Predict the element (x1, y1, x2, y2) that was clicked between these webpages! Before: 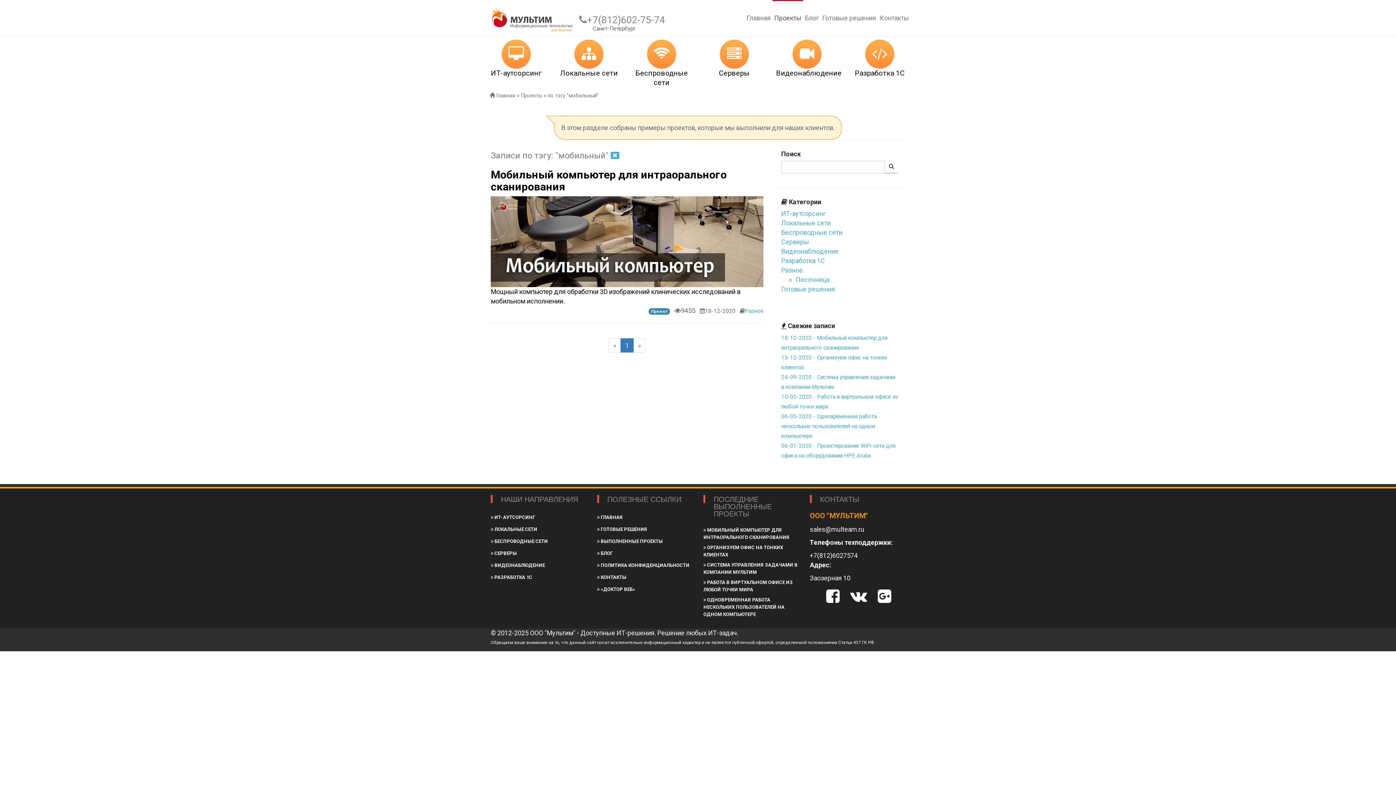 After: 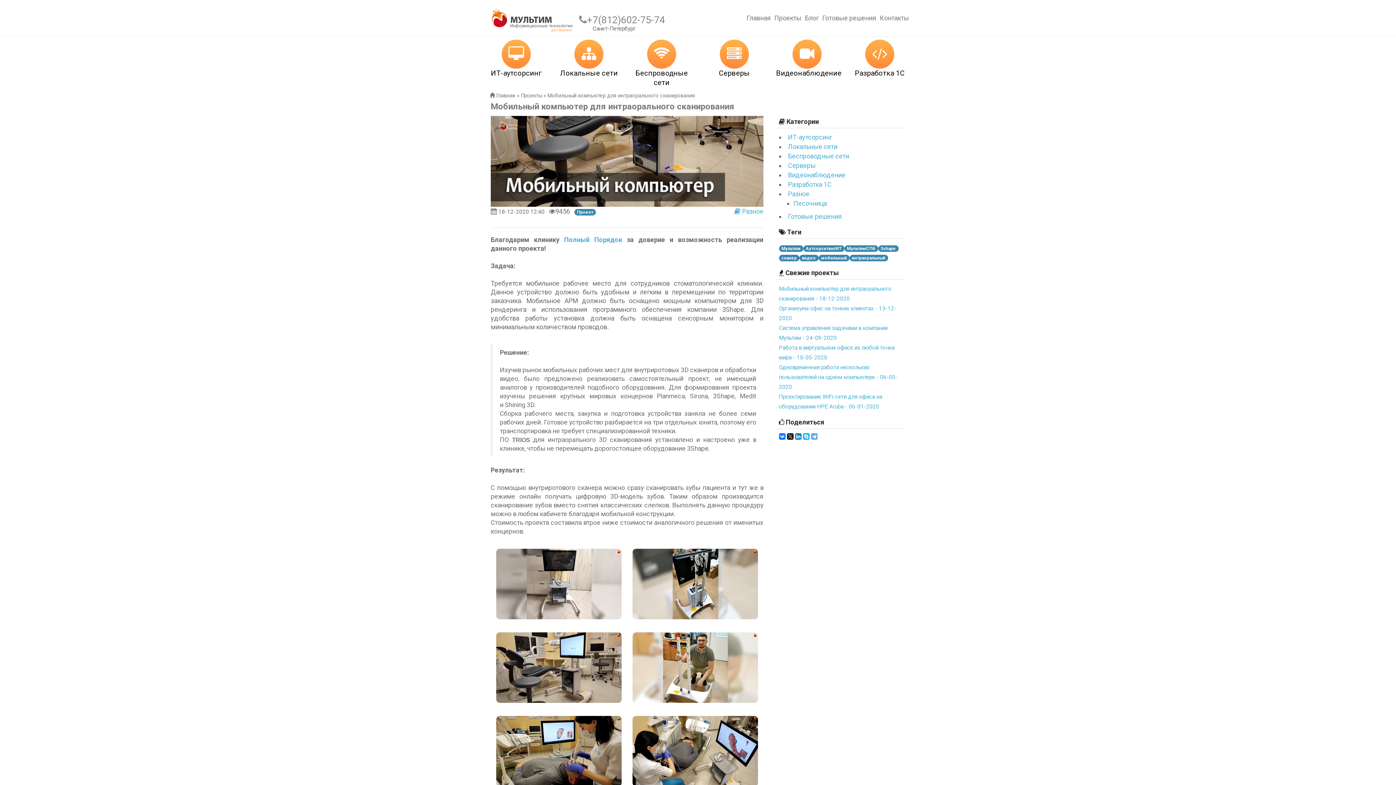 Action: bbox: (490, 196, 763, 304) label: Мощный компьютер для обработки 3D изображений клинических исследований в мобильном исполнении.